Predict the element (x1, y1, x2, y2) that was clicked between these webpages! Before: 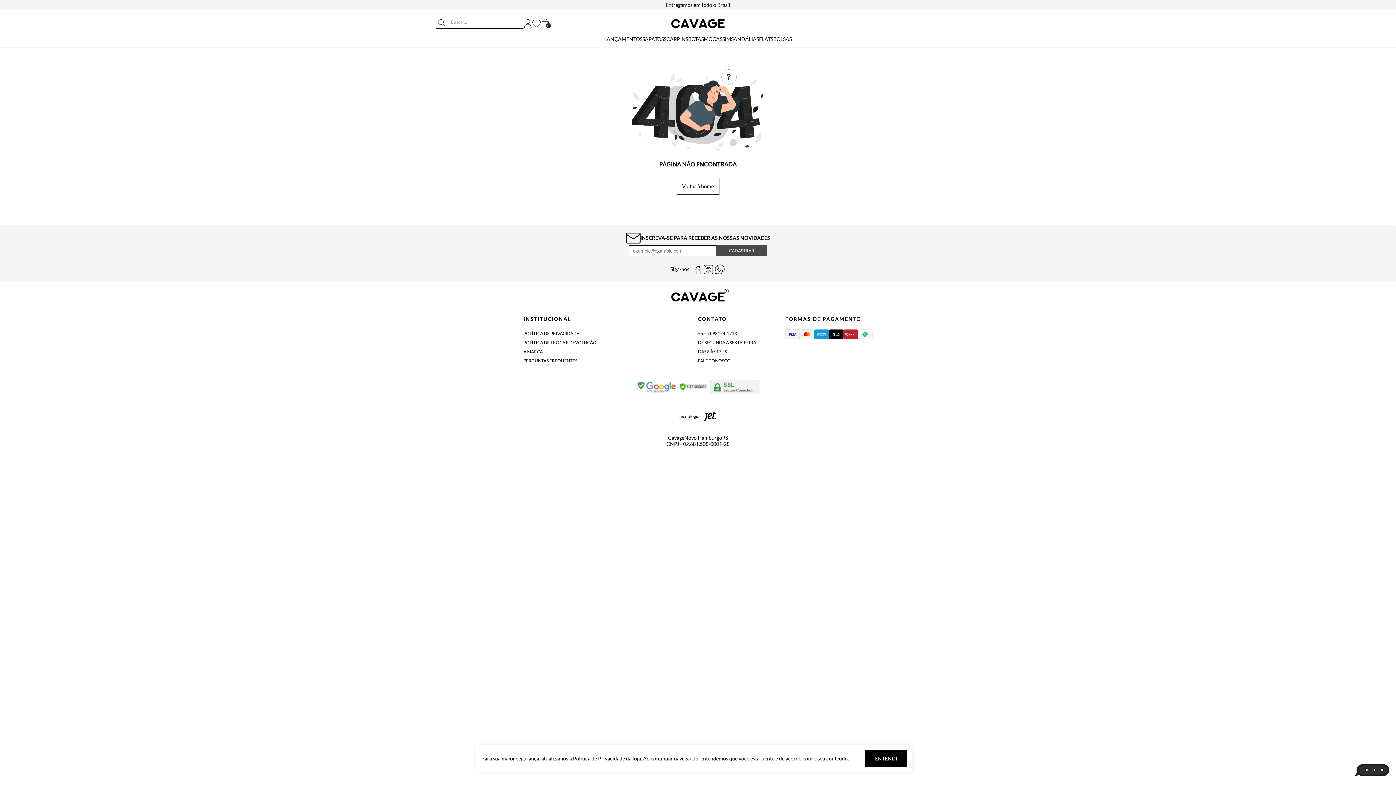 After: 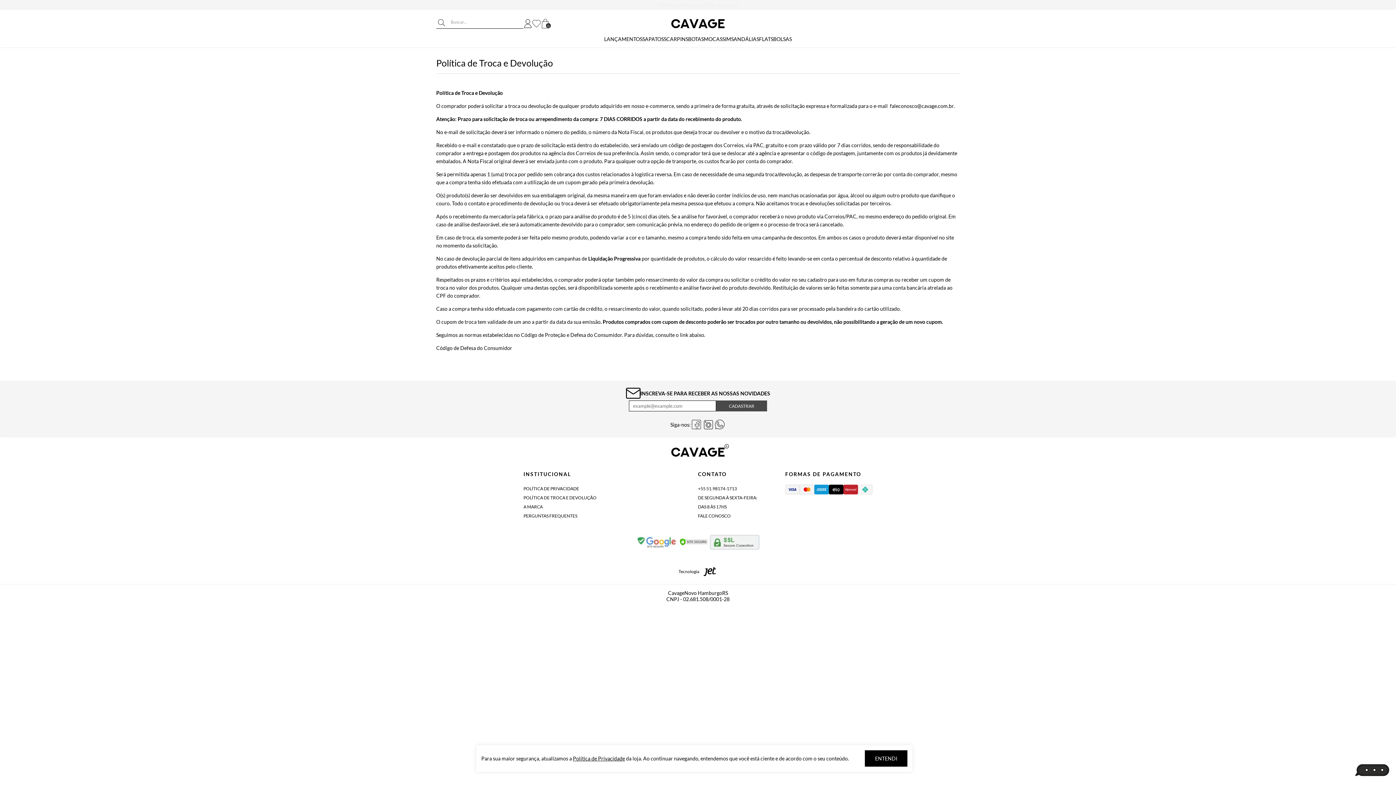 Action: bbox: (523, 338, 596, 347) label: POLÍTICA DE TROCA E DEVOLUÇÃO